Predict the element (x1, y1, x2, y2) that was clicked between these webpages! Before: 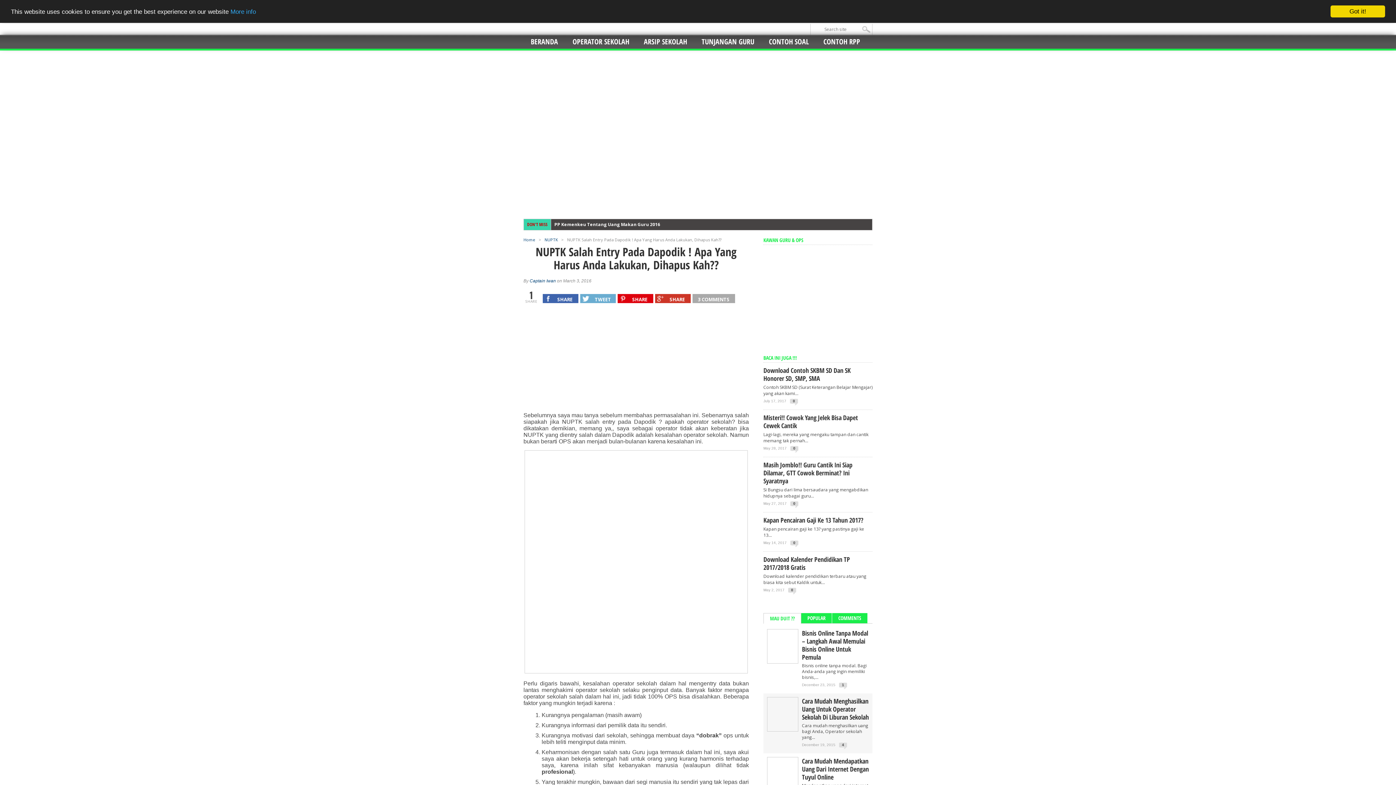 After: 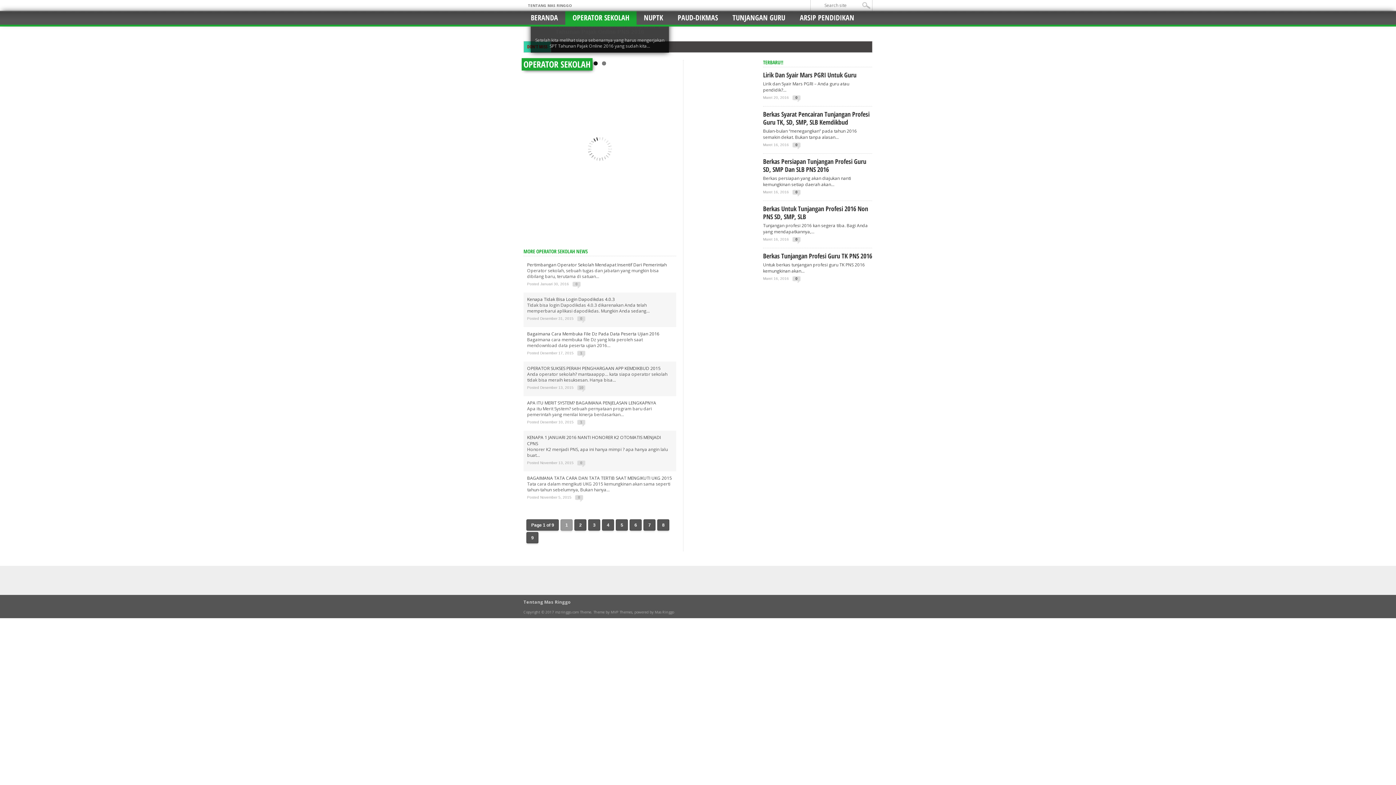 Action: bbox: (565, 34, 636, 48) label: OPERATOR SEKOLAH